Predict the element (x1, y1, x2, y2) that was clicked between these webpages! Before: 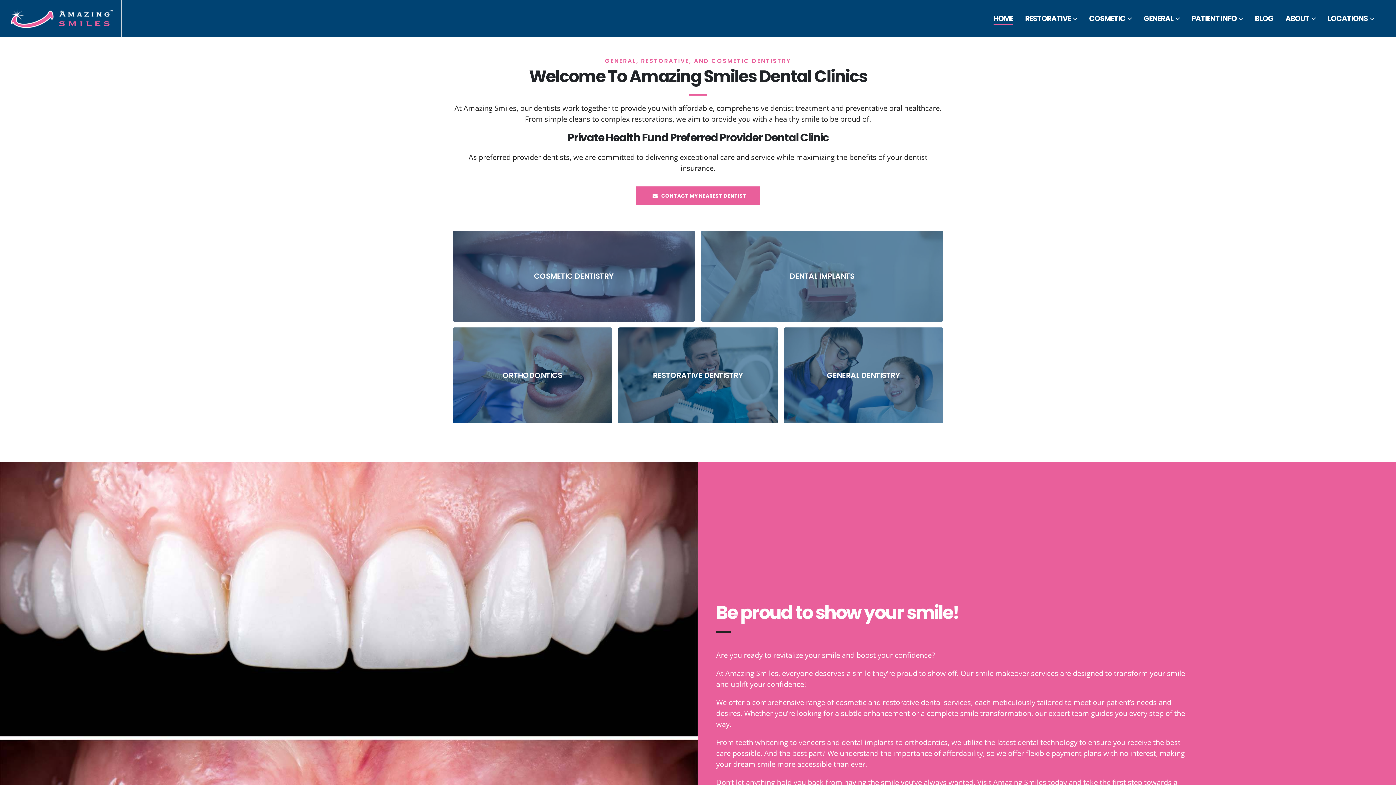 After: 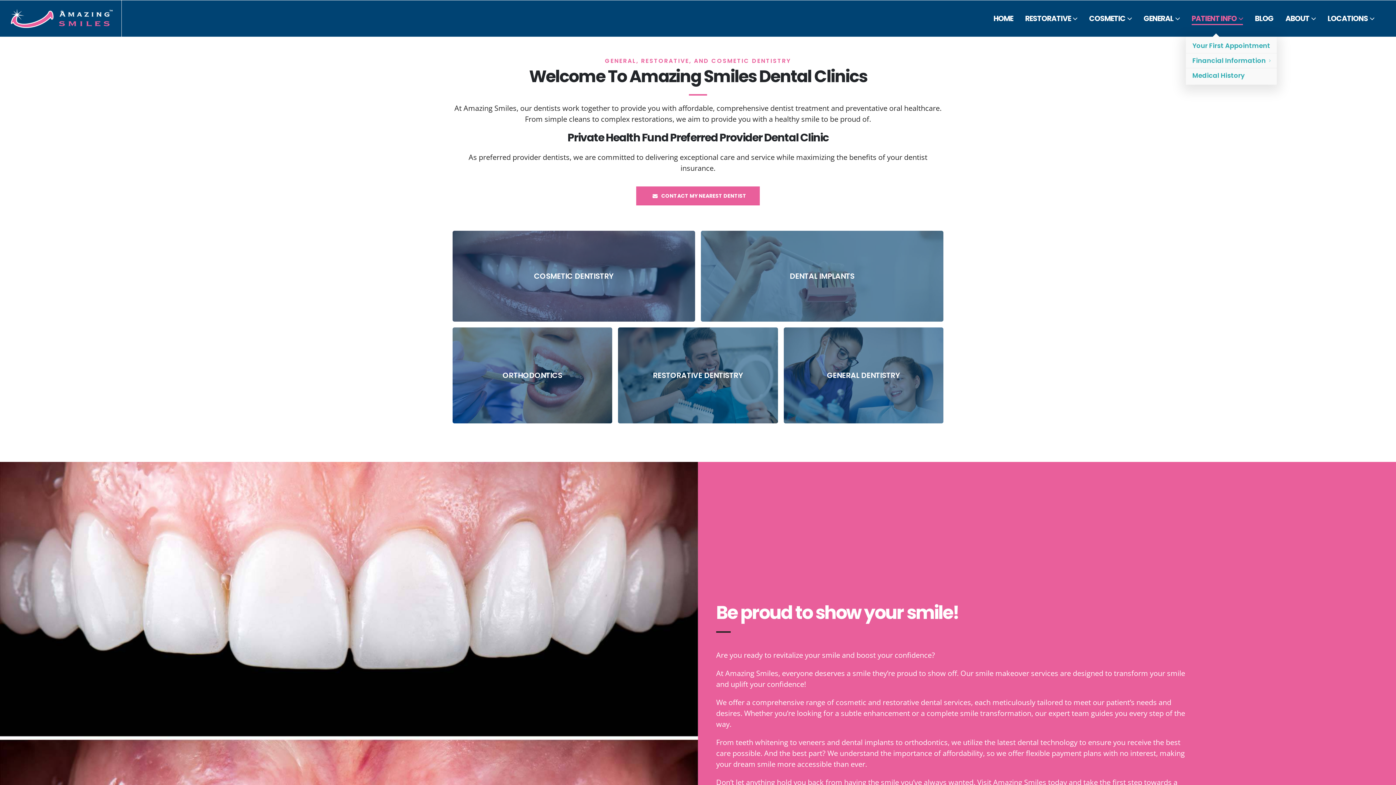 Action: label: PATIENT INFO bbox: (1186, 0, 1249, 36)